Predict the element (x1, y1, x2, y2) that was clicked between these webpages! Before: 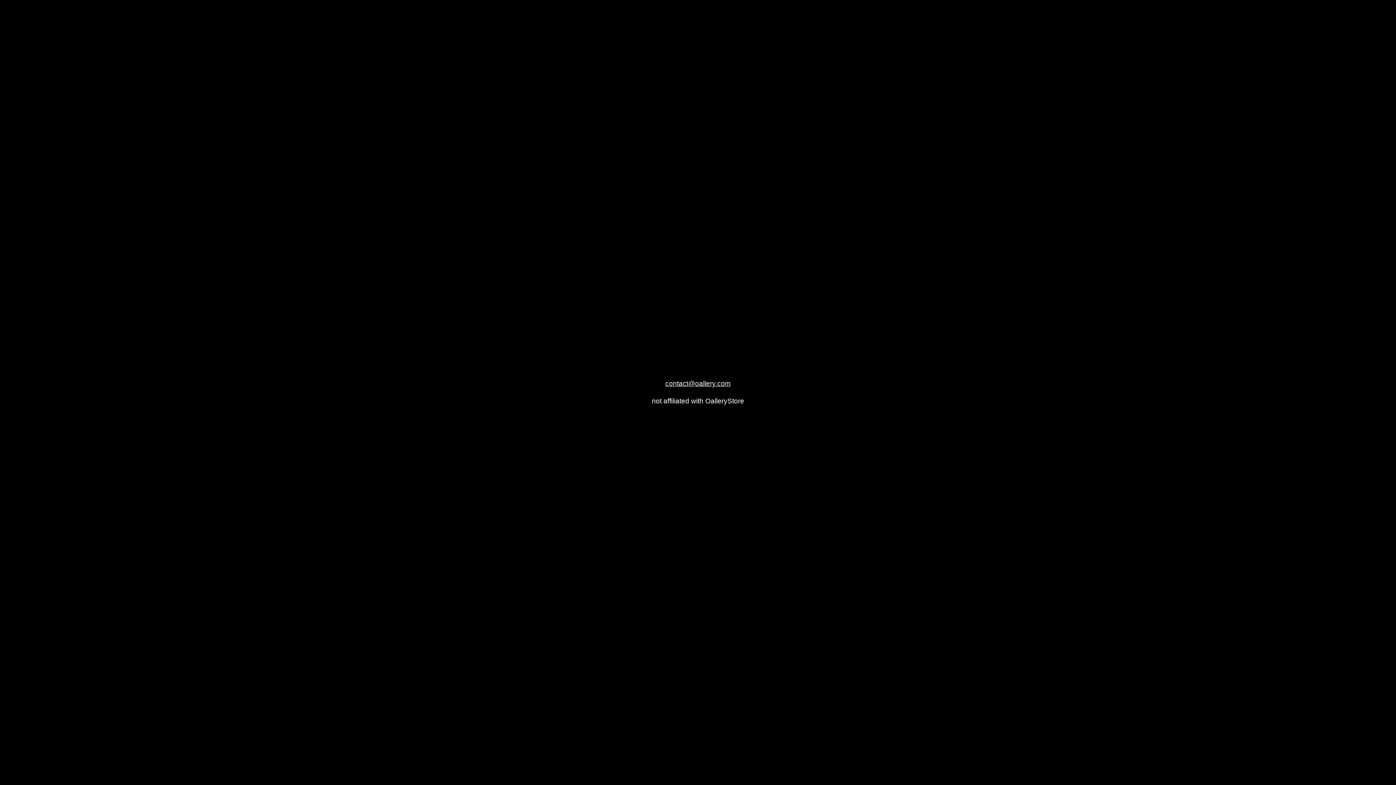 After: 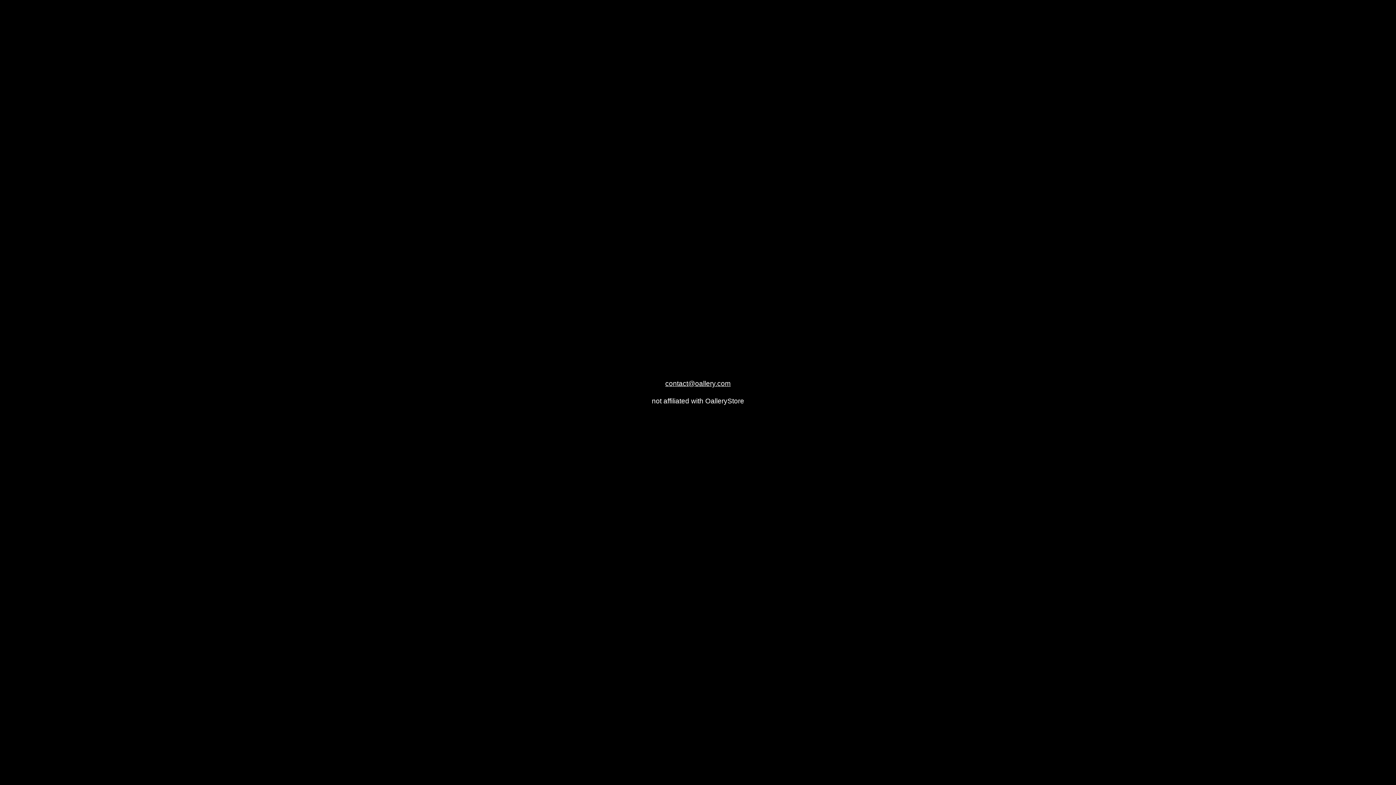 Action: bbox: (665, 380, 730, 387) label: contact@oallery.com